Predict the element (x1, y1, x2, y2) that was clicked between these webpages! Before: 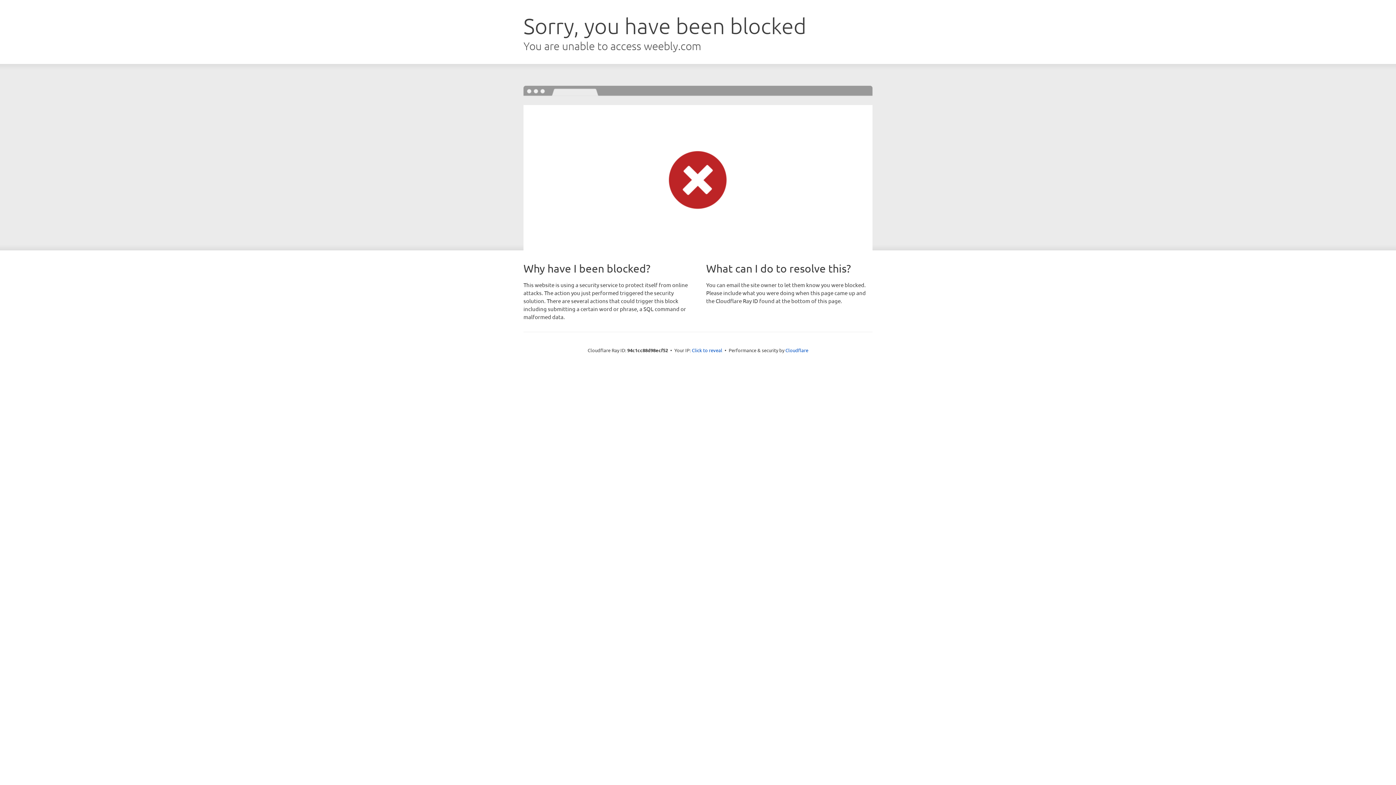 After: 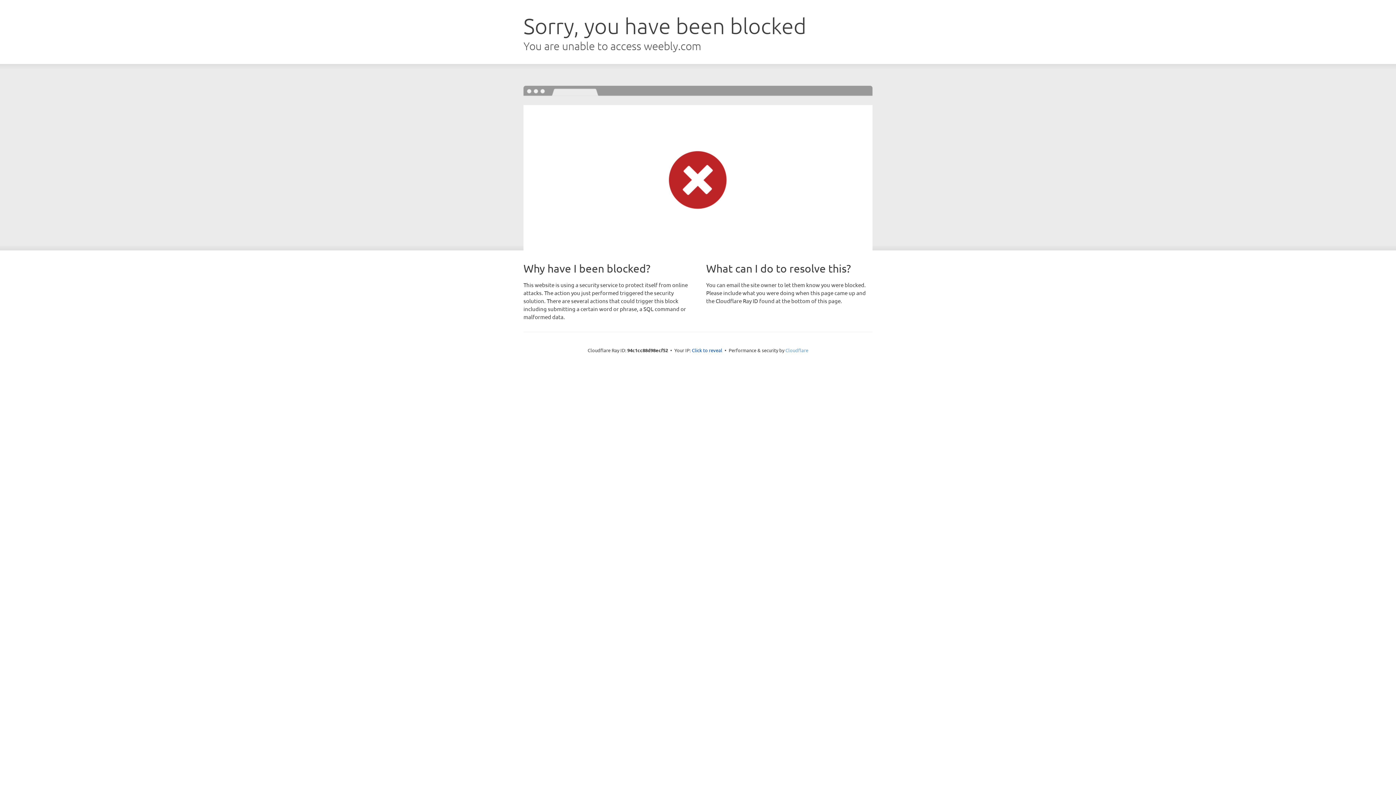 Action: label: Cloudflare bbox: (785, 347, 808, 353)